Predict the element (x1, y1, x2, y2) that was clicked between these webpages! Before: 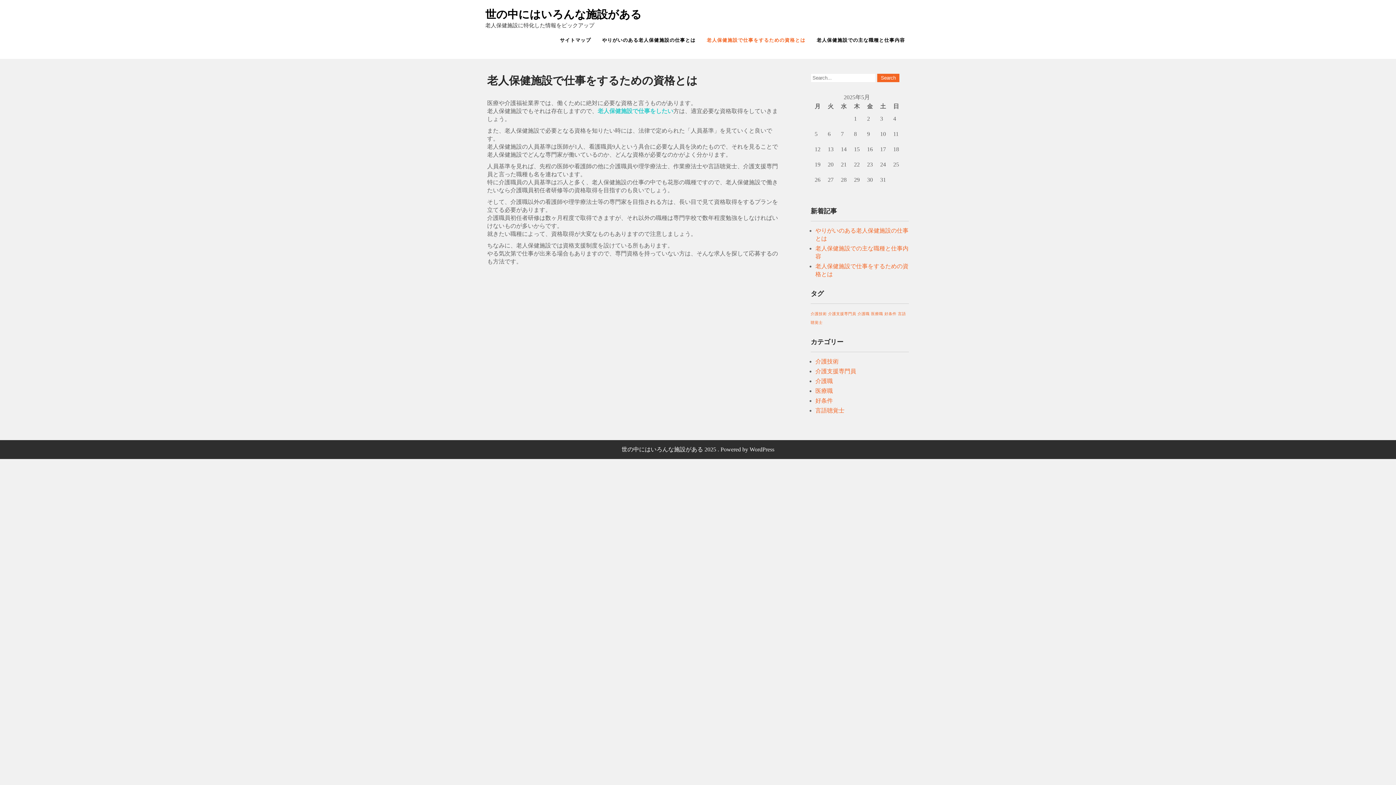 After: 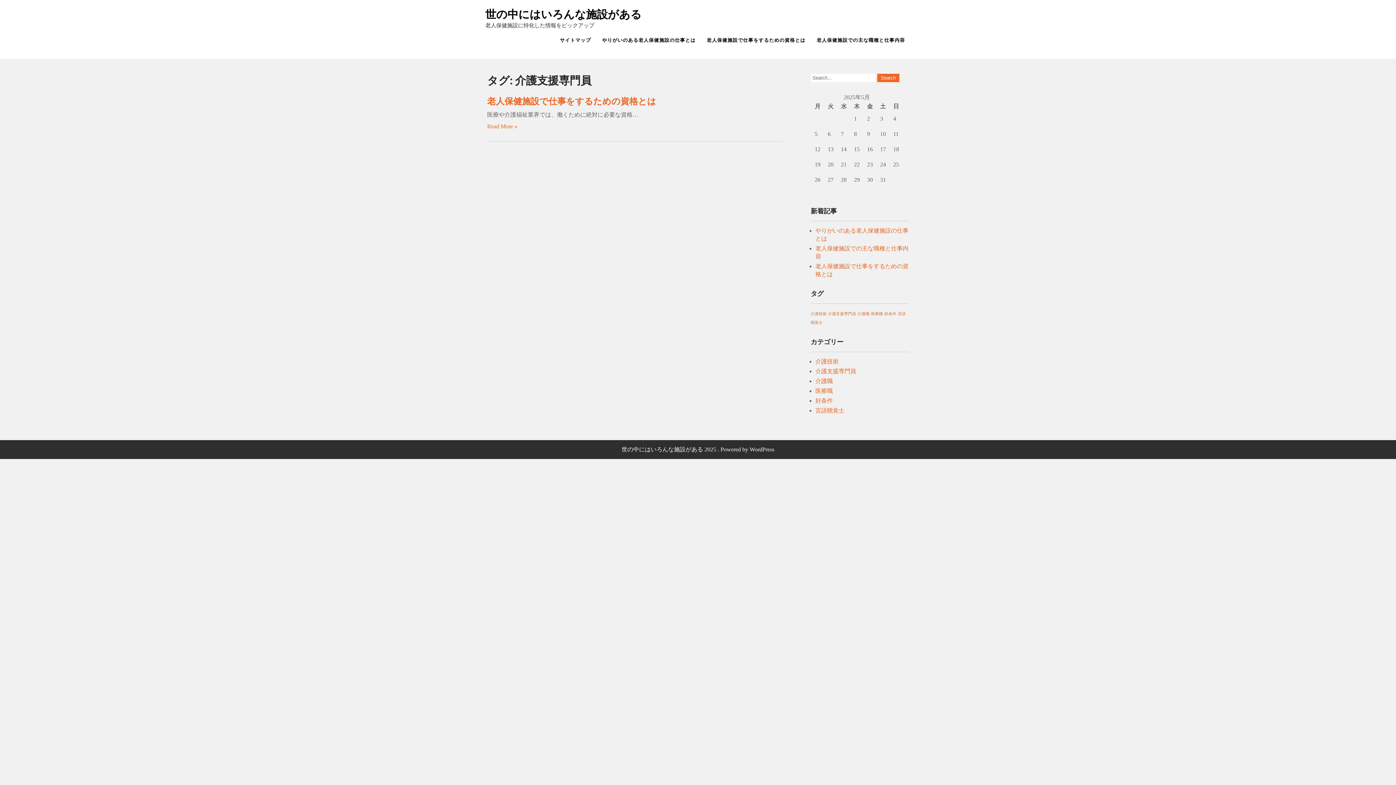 Action: label: 介護支援専門員 (1個の項目) bbox: (828, 312, 856, 316)